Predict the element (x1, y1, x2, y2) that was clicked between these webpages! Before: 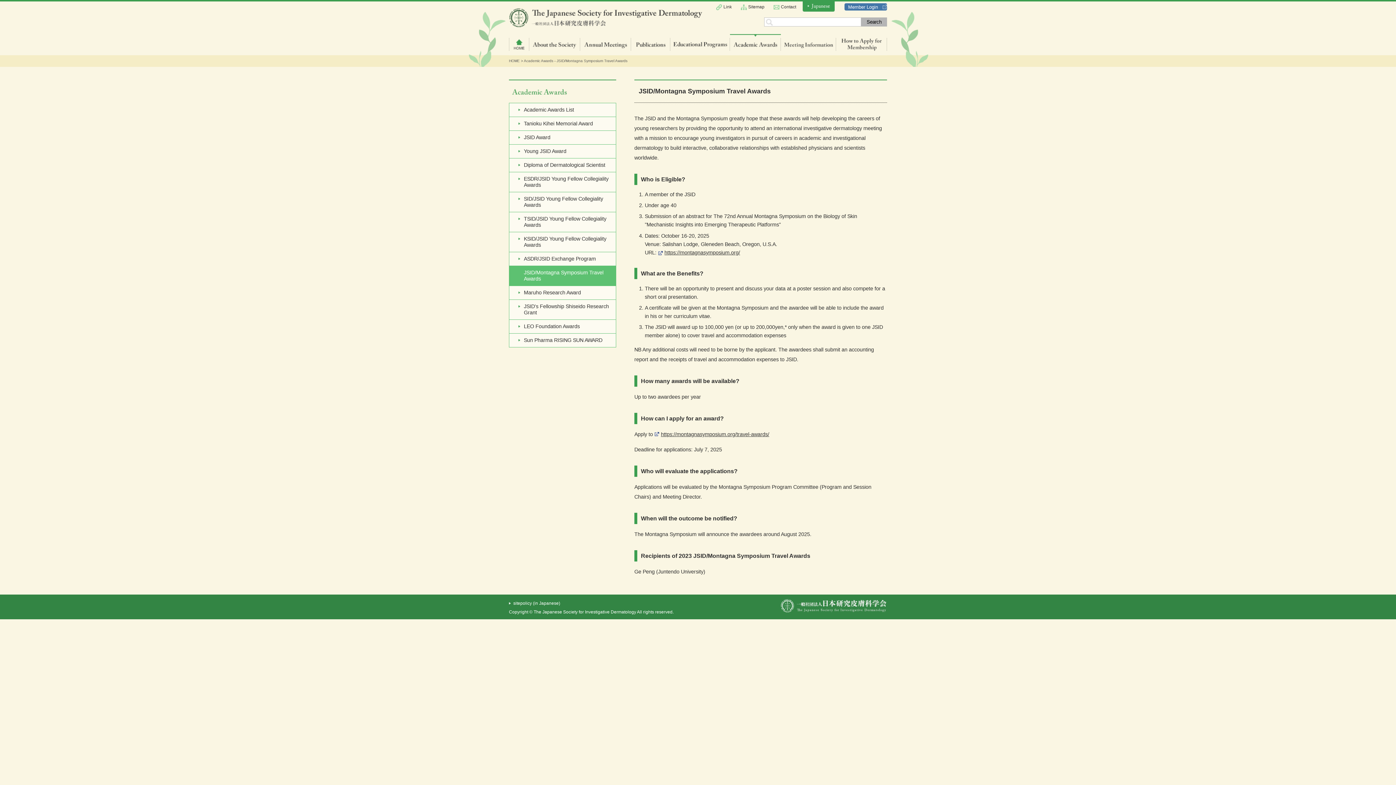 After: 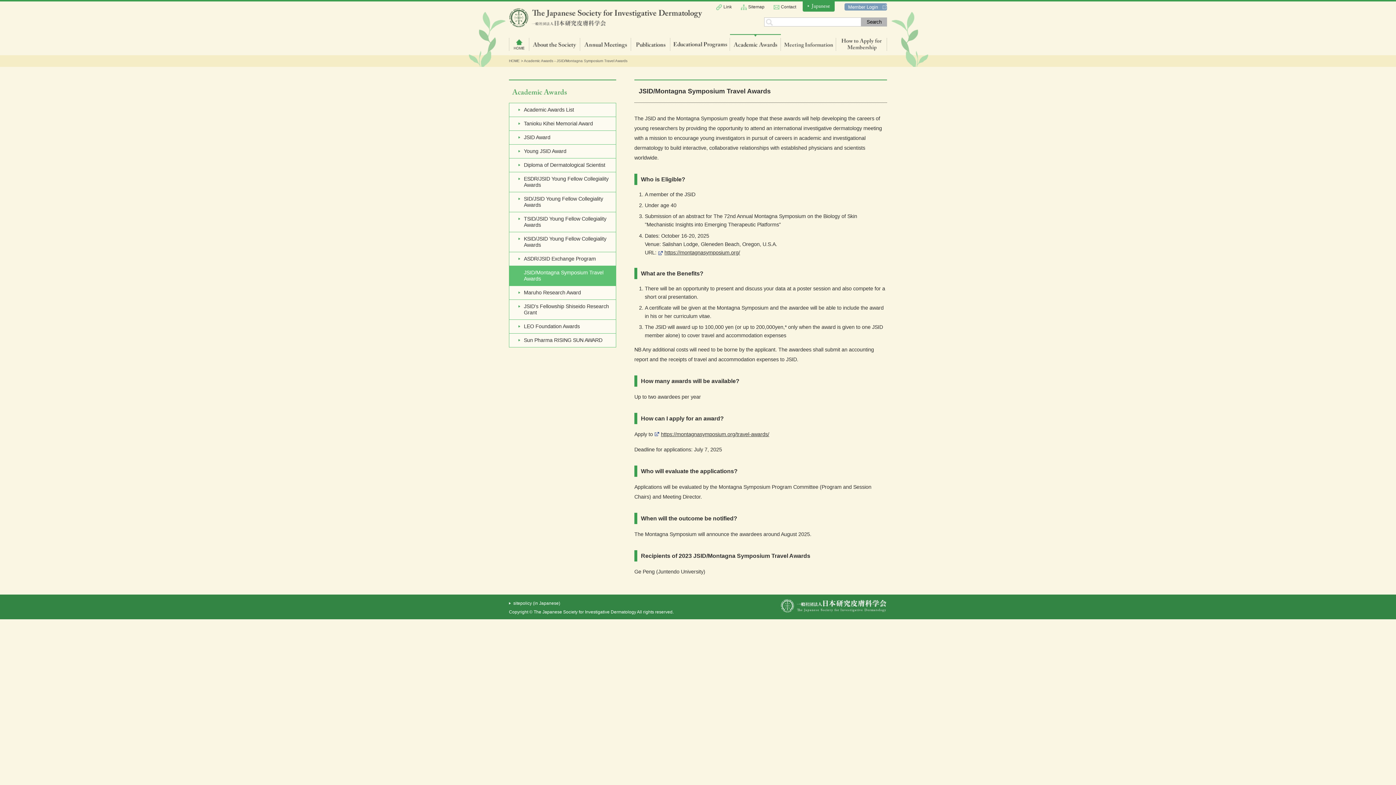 Action: bbox: (844, 3, 887, 10) label: Member Login